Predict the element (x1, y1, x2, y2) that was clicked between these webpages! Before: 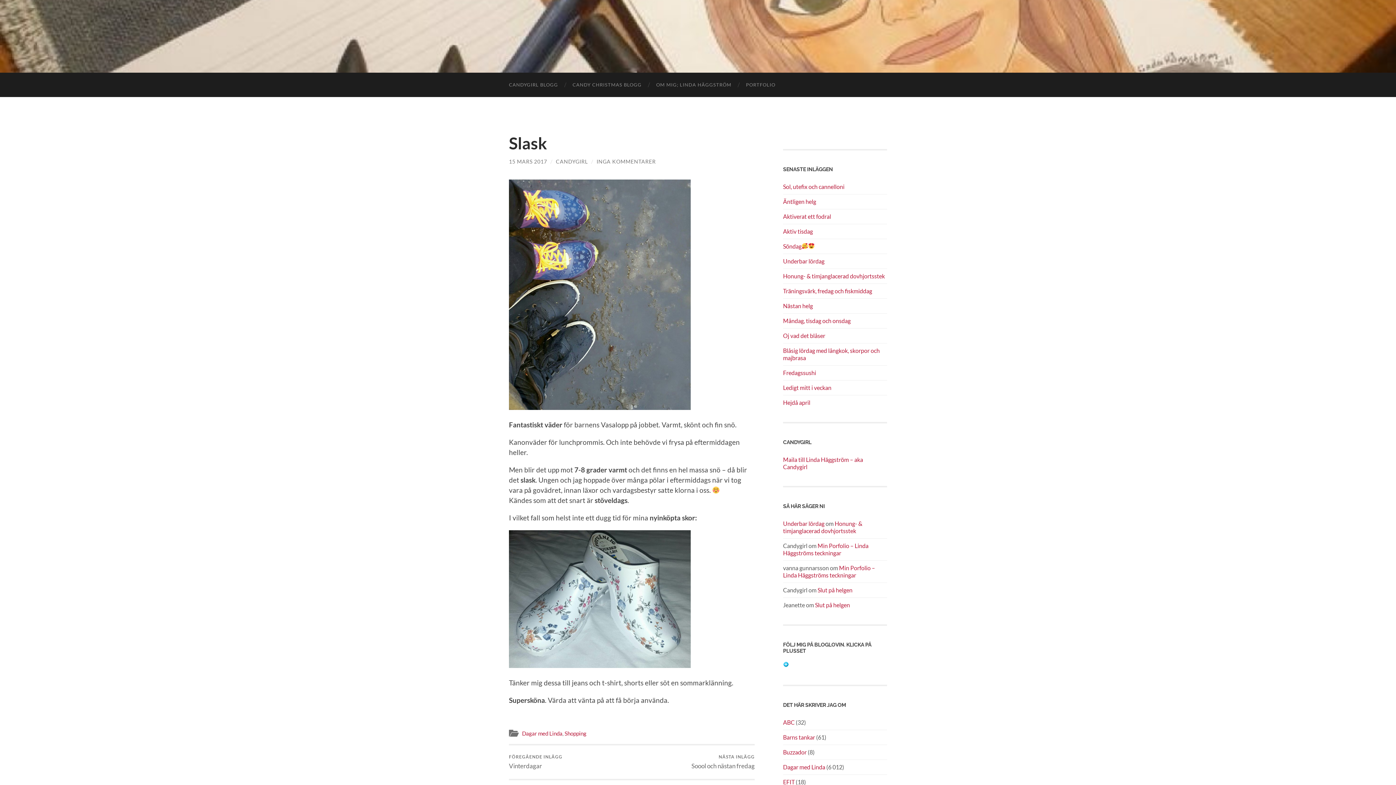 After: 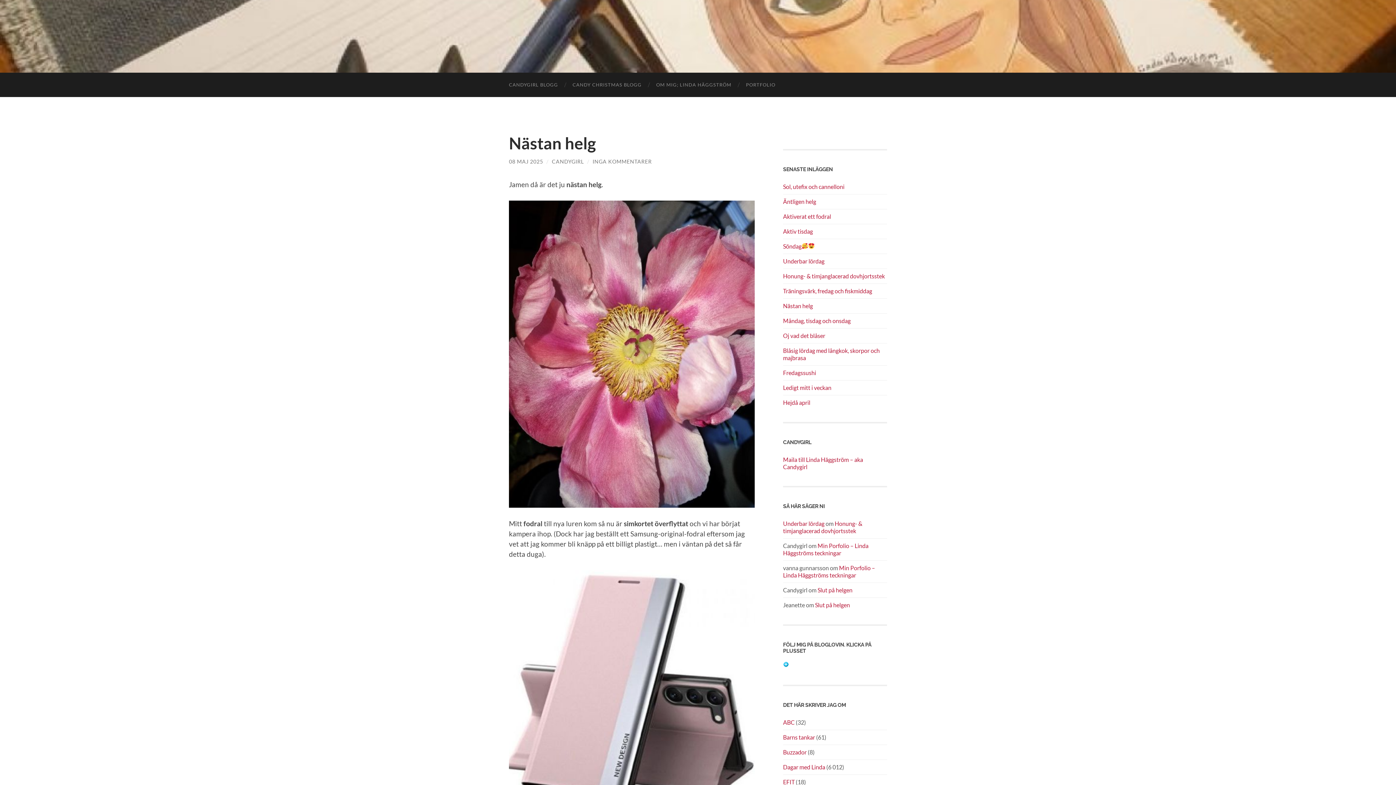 Action: label: Nästan helg bbox: (783, 302, 887, 309)